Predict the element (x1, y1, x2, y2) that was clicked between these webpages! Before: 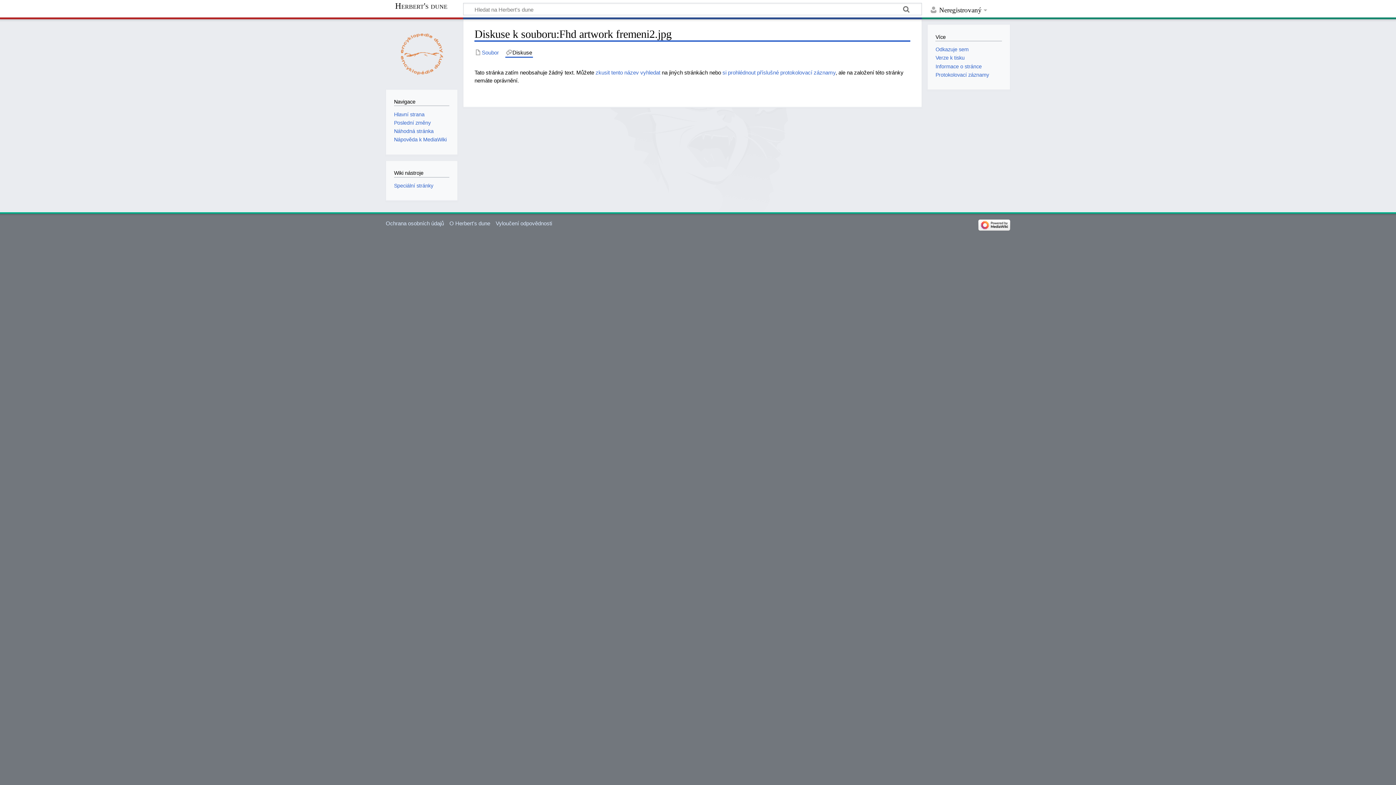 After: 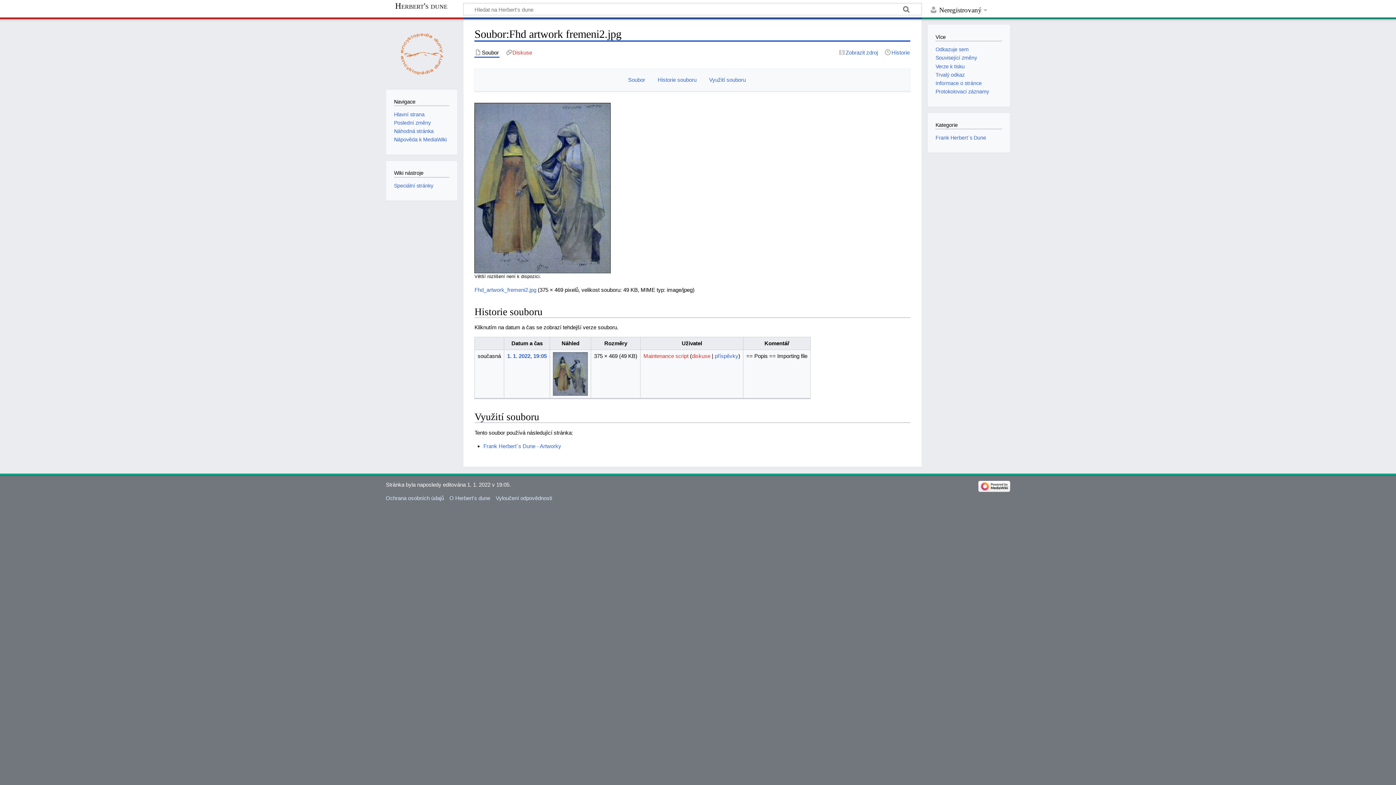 Action: label: Soubor bbox: (474, 48, 499, 56)